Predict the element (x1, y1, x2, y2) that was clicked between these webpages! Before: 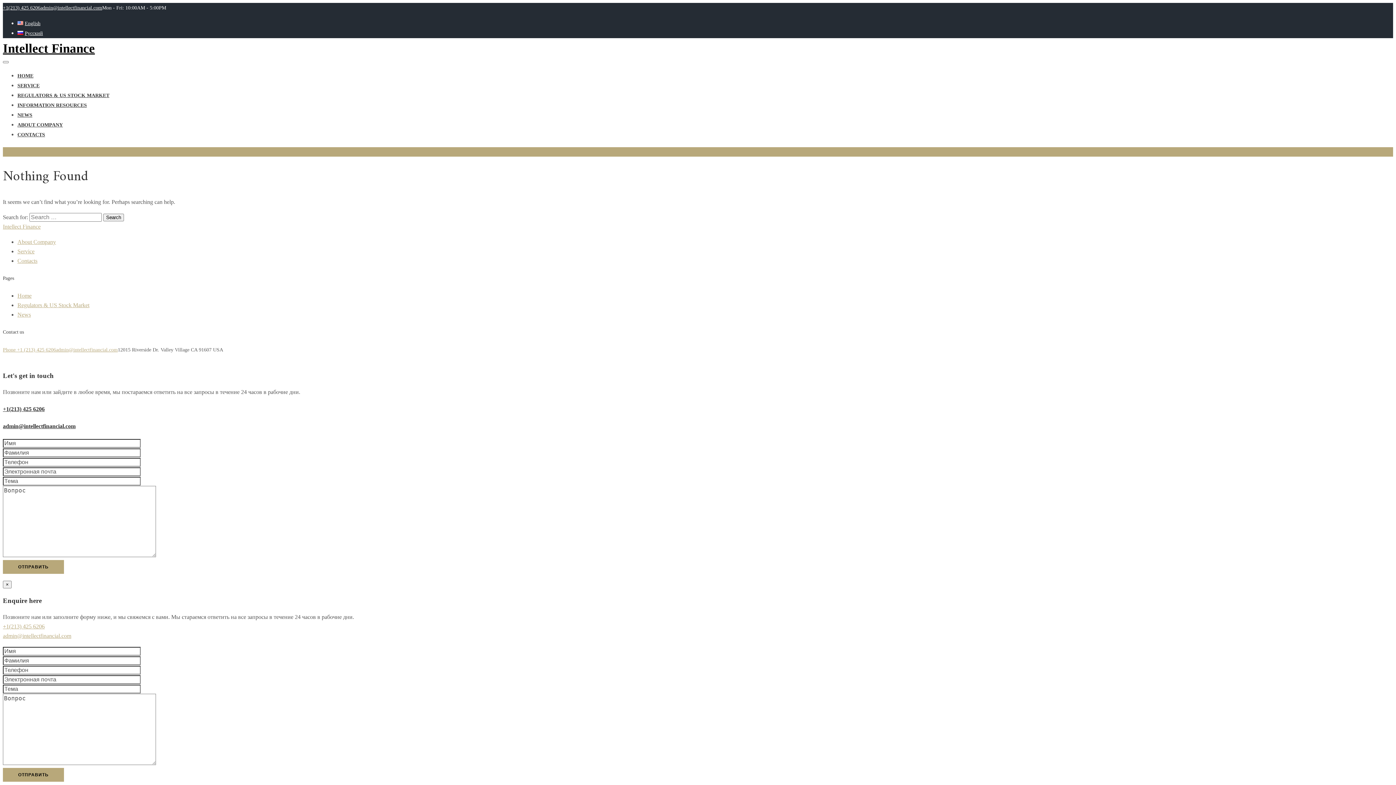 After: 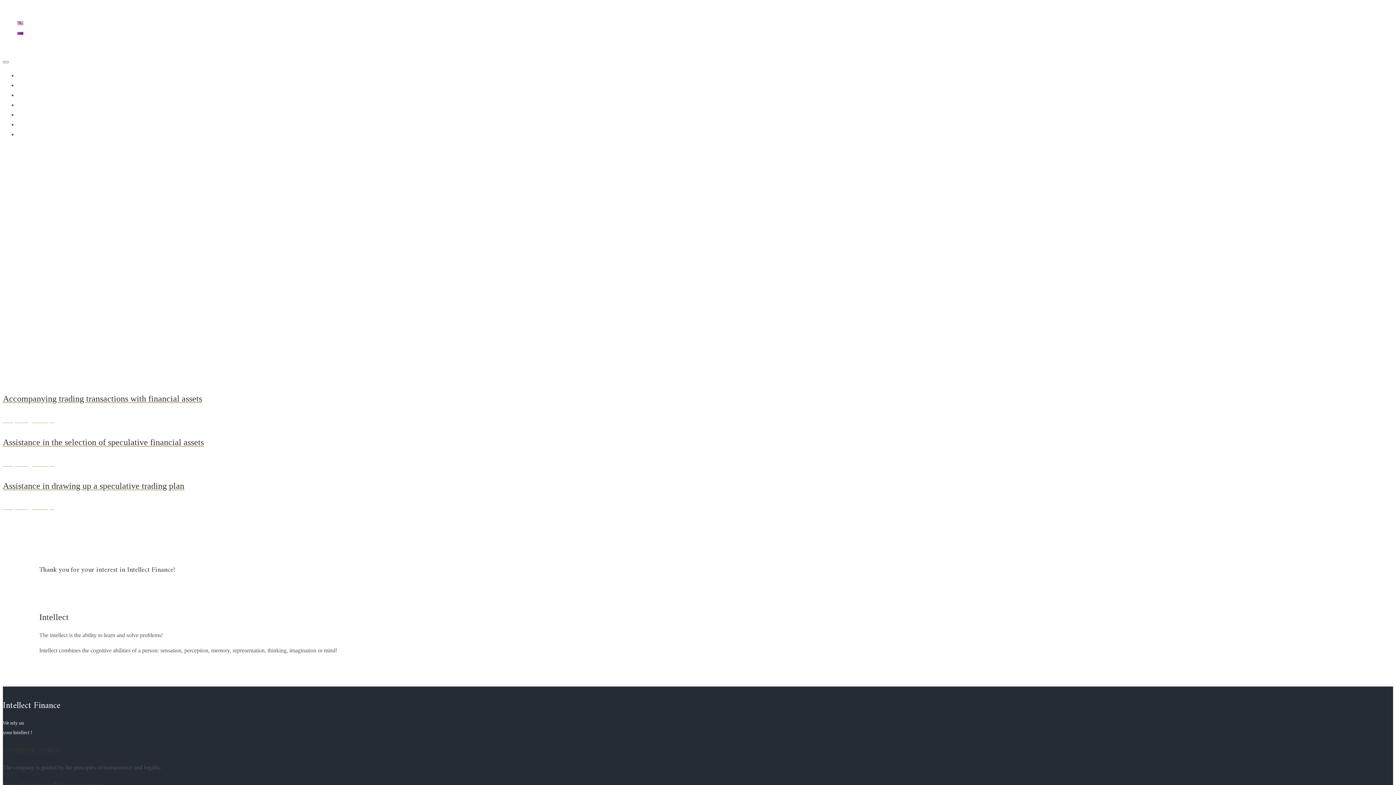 Action: bbox: (2, 148, 40, 155) label: Intellect Finance